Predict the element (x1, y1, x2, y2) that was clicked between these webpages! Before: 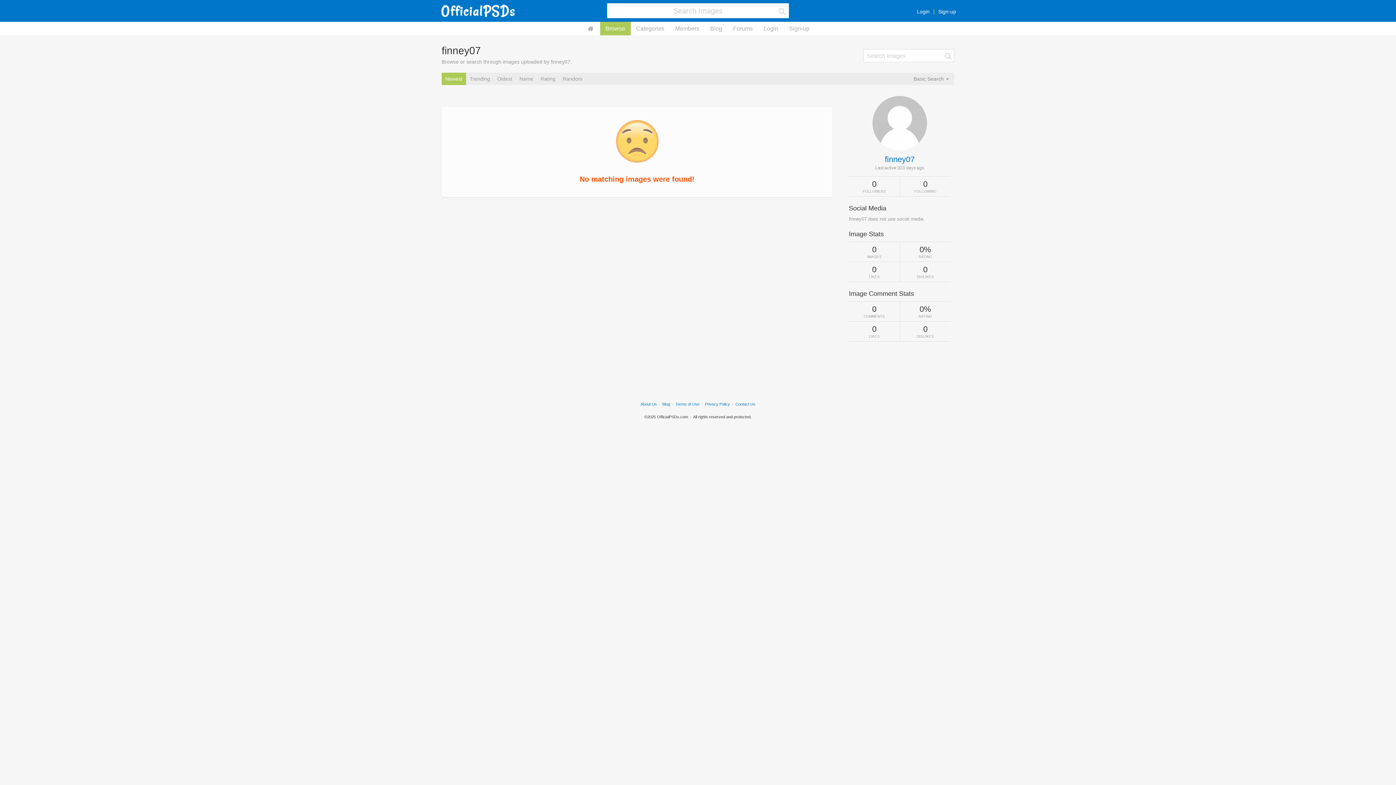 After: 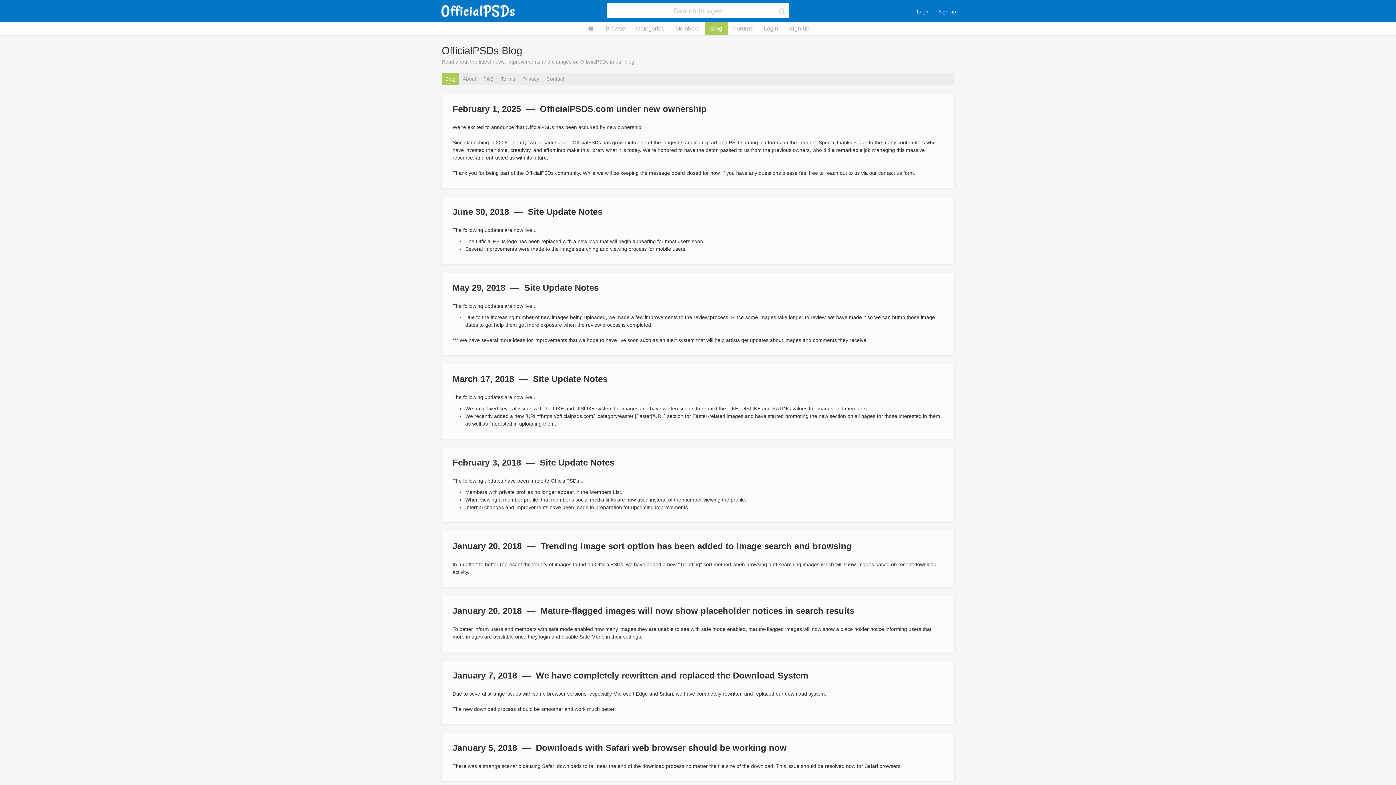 Action: label: Blog bbox: (704, 21, 727, 35)